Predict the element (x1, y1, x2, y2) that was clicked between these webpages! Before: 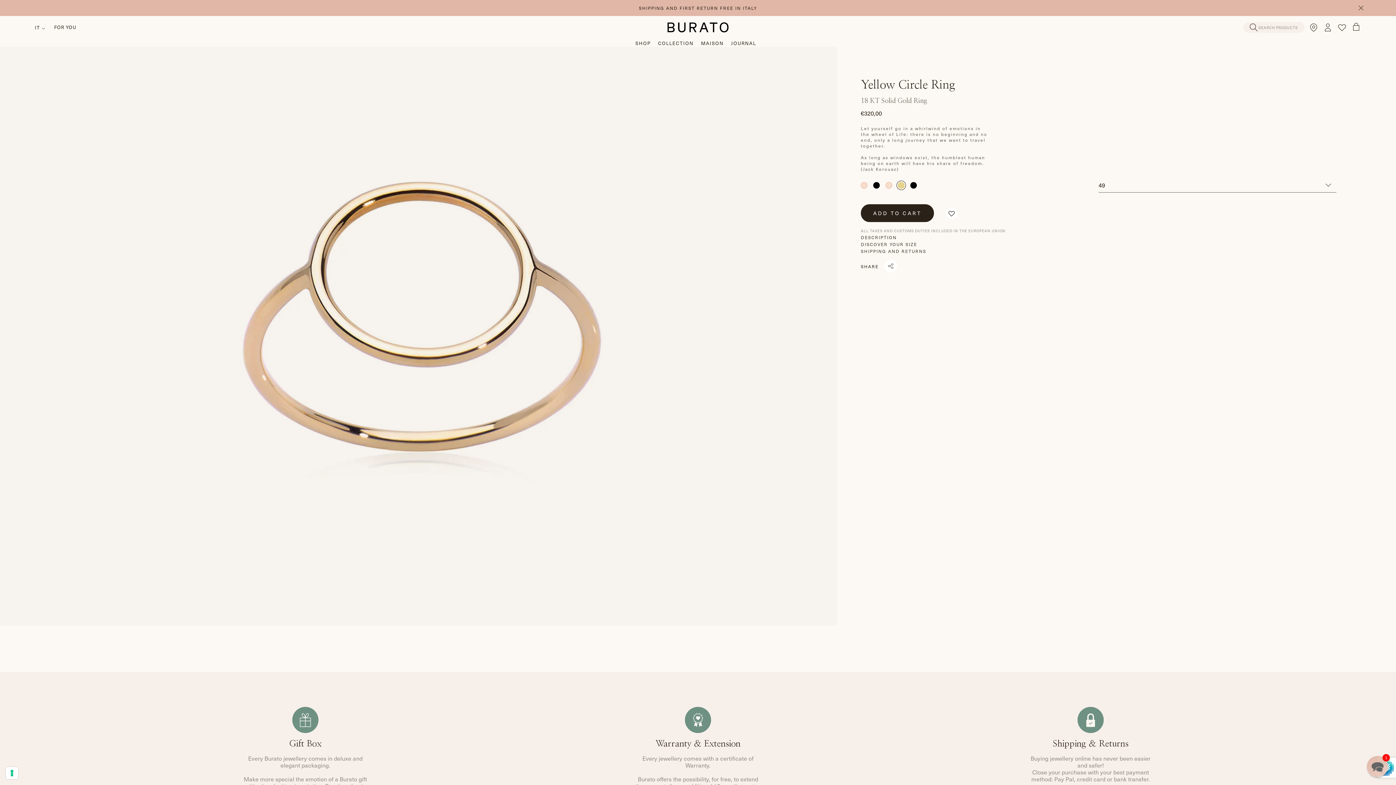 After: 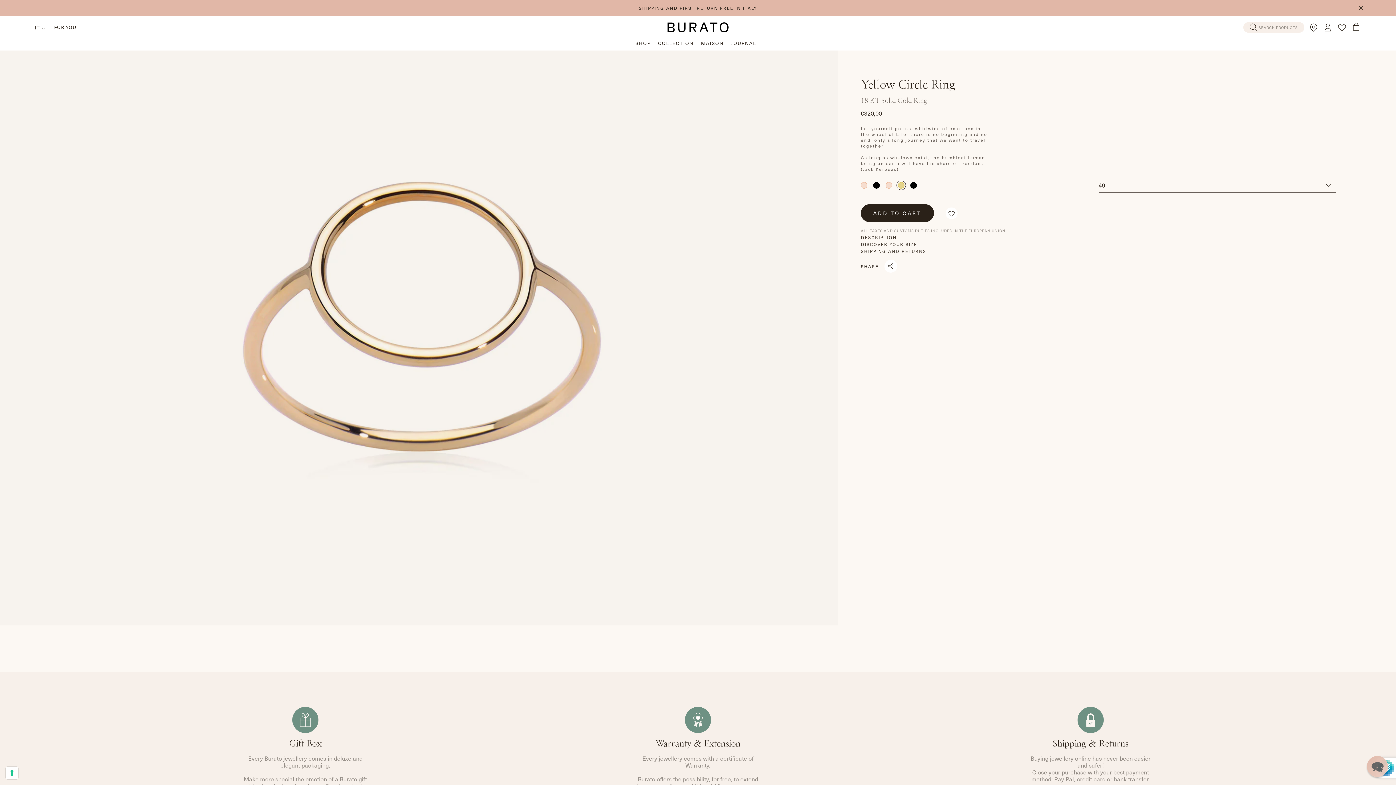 Action: bbox: (1239, 22, 1304, 32)